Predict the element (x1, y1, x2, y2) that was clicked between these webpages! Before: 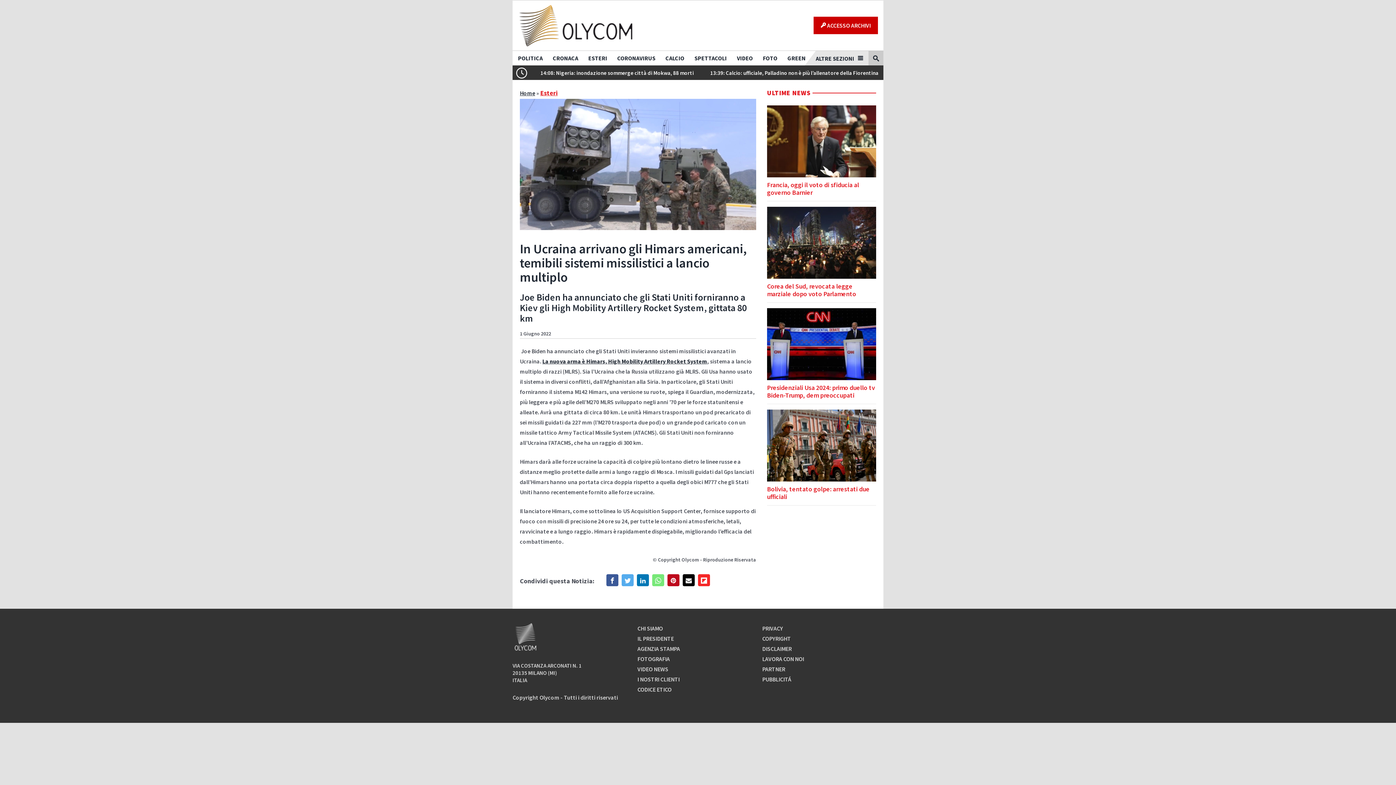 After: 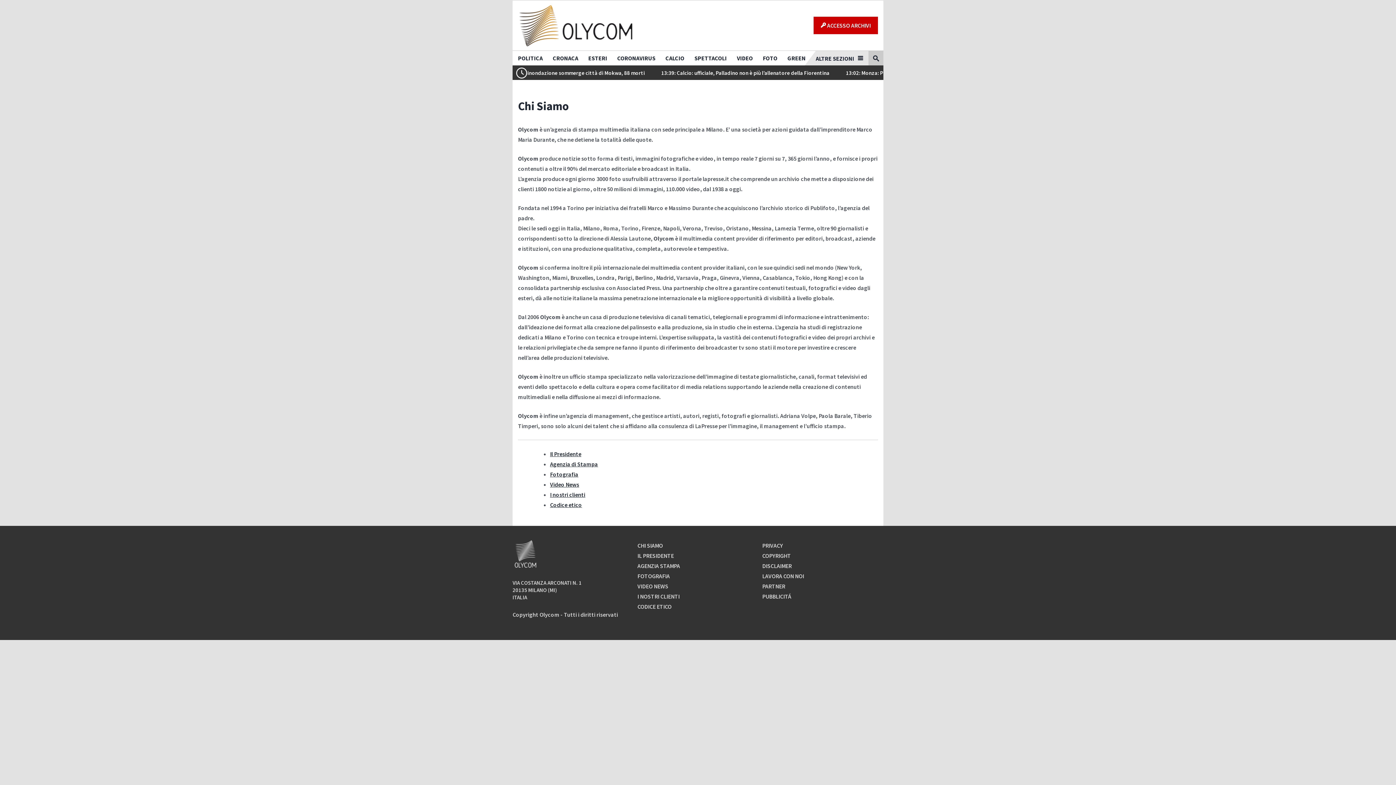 Action: bbox: (637, 625, 663, 632) label: CHI SIAMO